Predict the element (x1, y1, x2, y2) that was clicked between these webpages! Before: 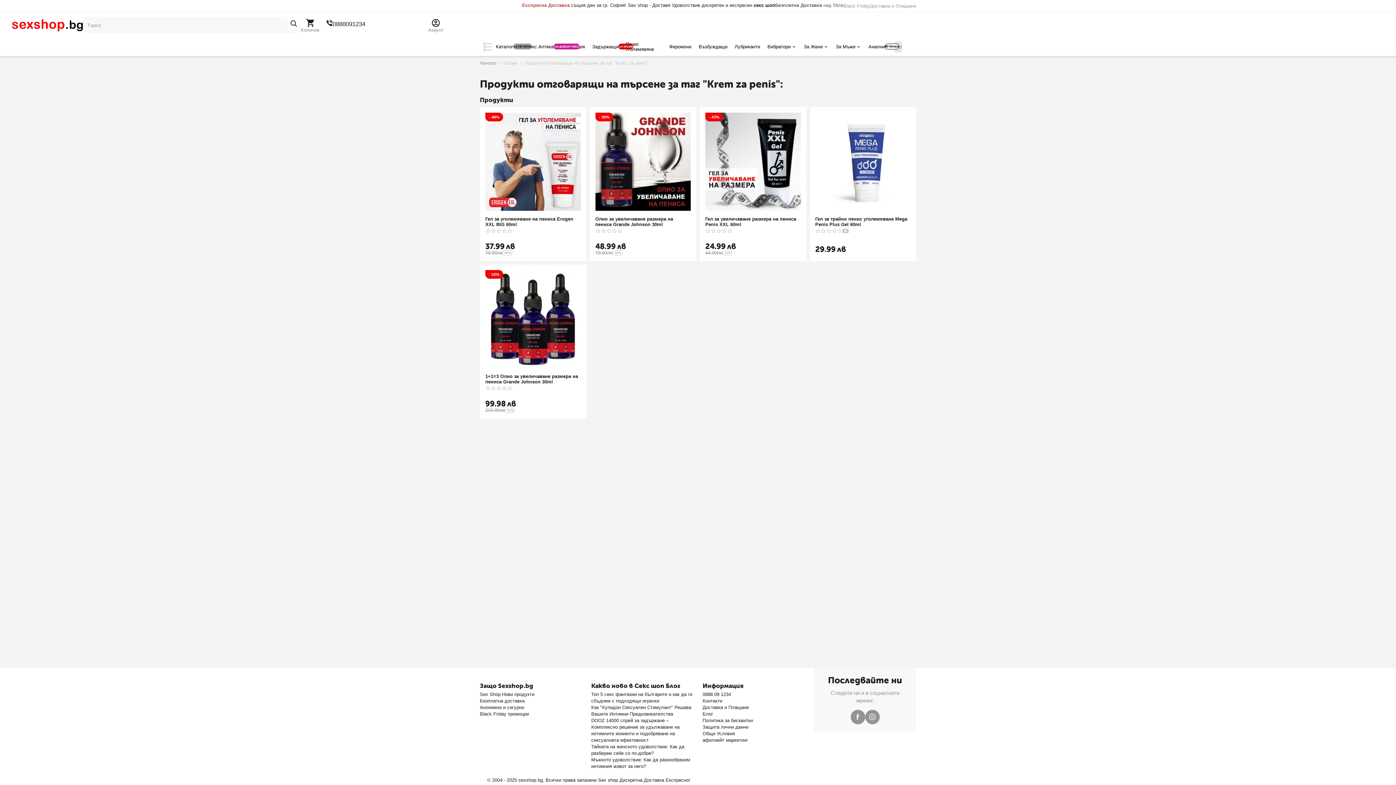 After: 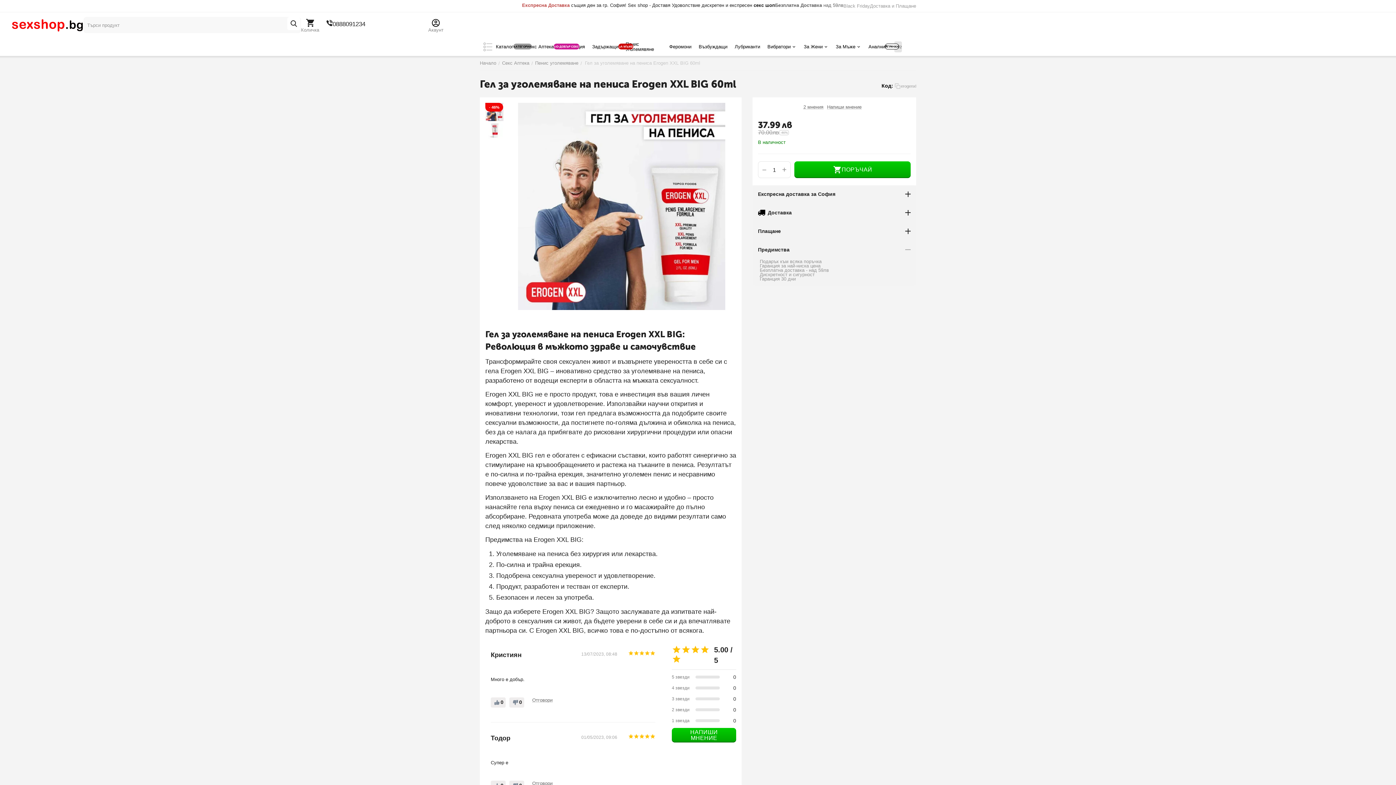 Action: bbox: (485, 216, 580, 227) label: Гел за уголемяване на пениса Erogen XXL BIG 60ml